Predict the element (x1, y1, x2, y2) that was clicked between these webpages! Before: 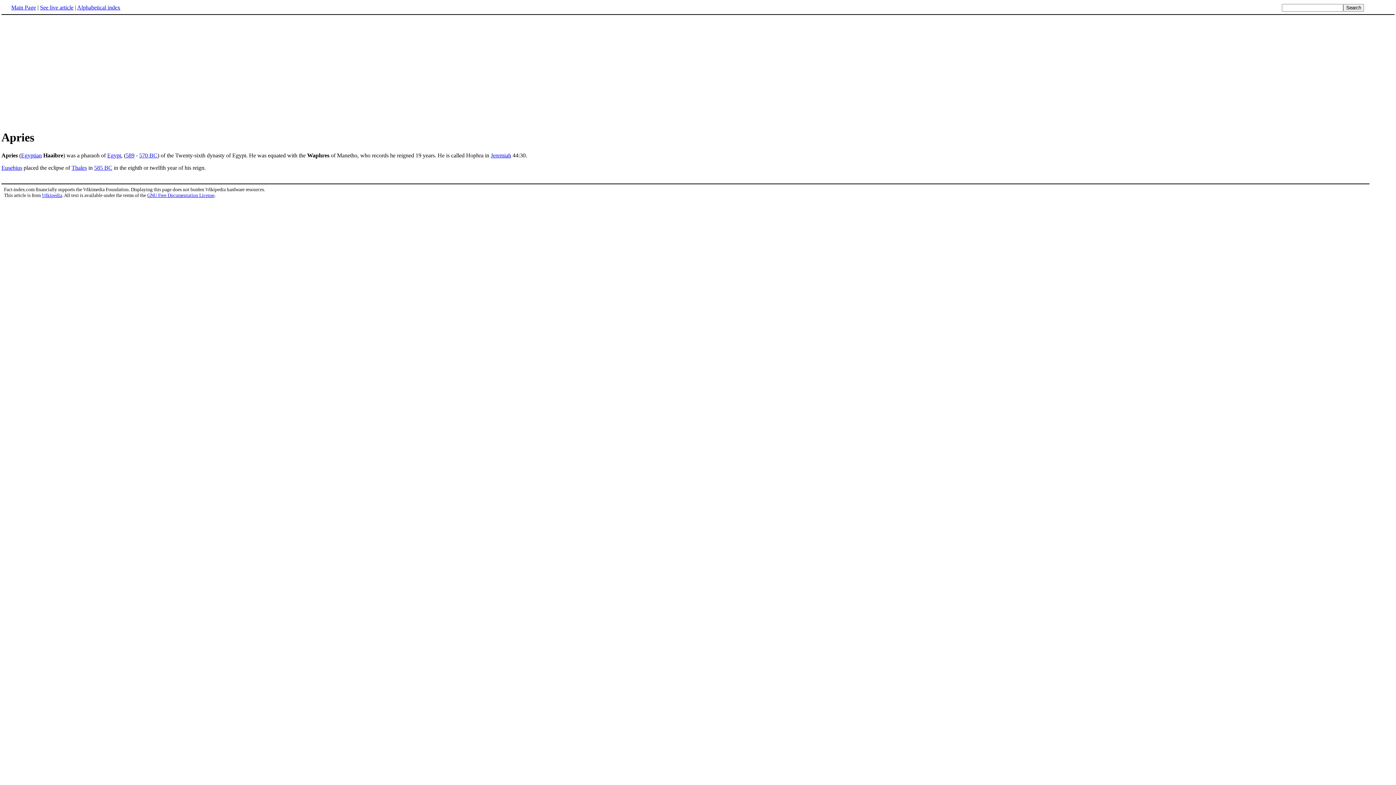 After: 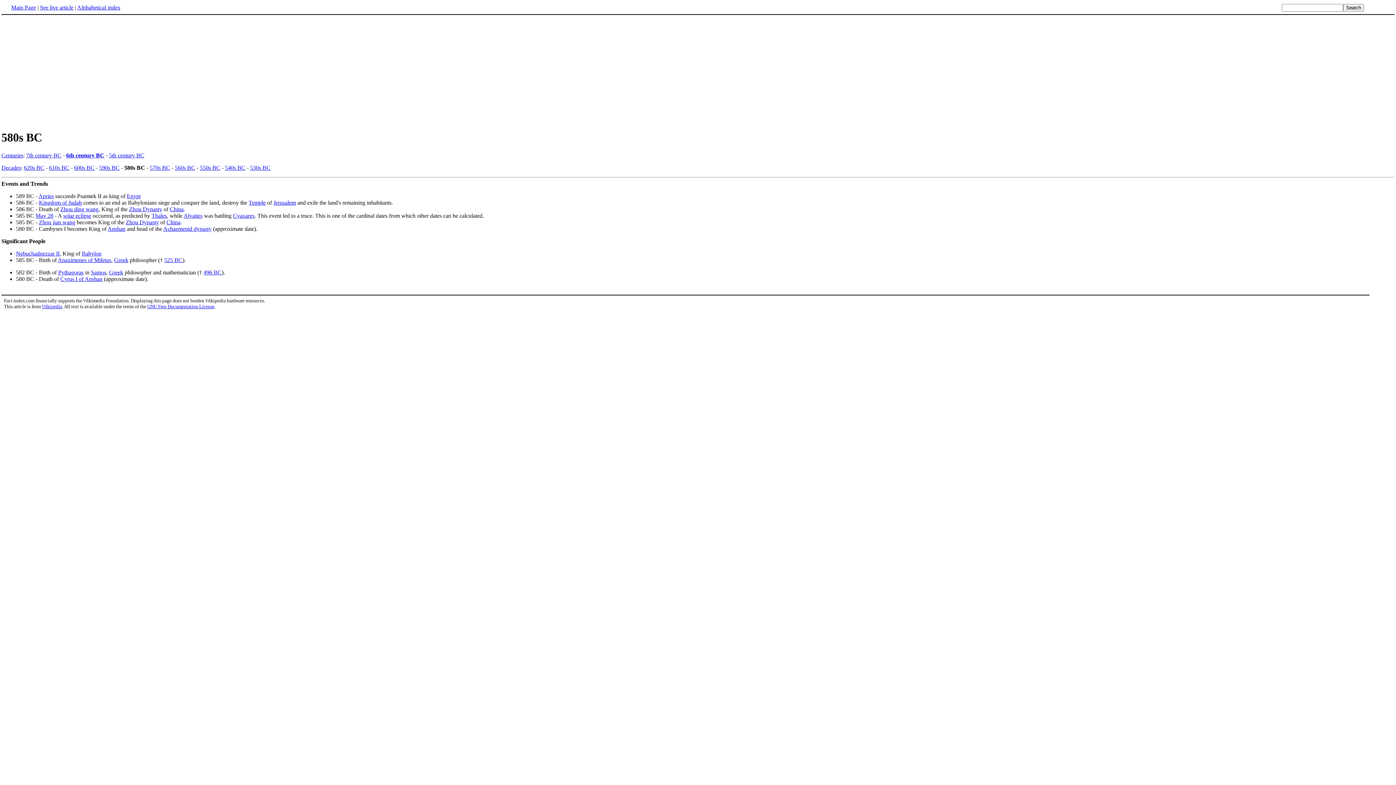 Action: bbox: (125, 152, 134, 158) label: 589